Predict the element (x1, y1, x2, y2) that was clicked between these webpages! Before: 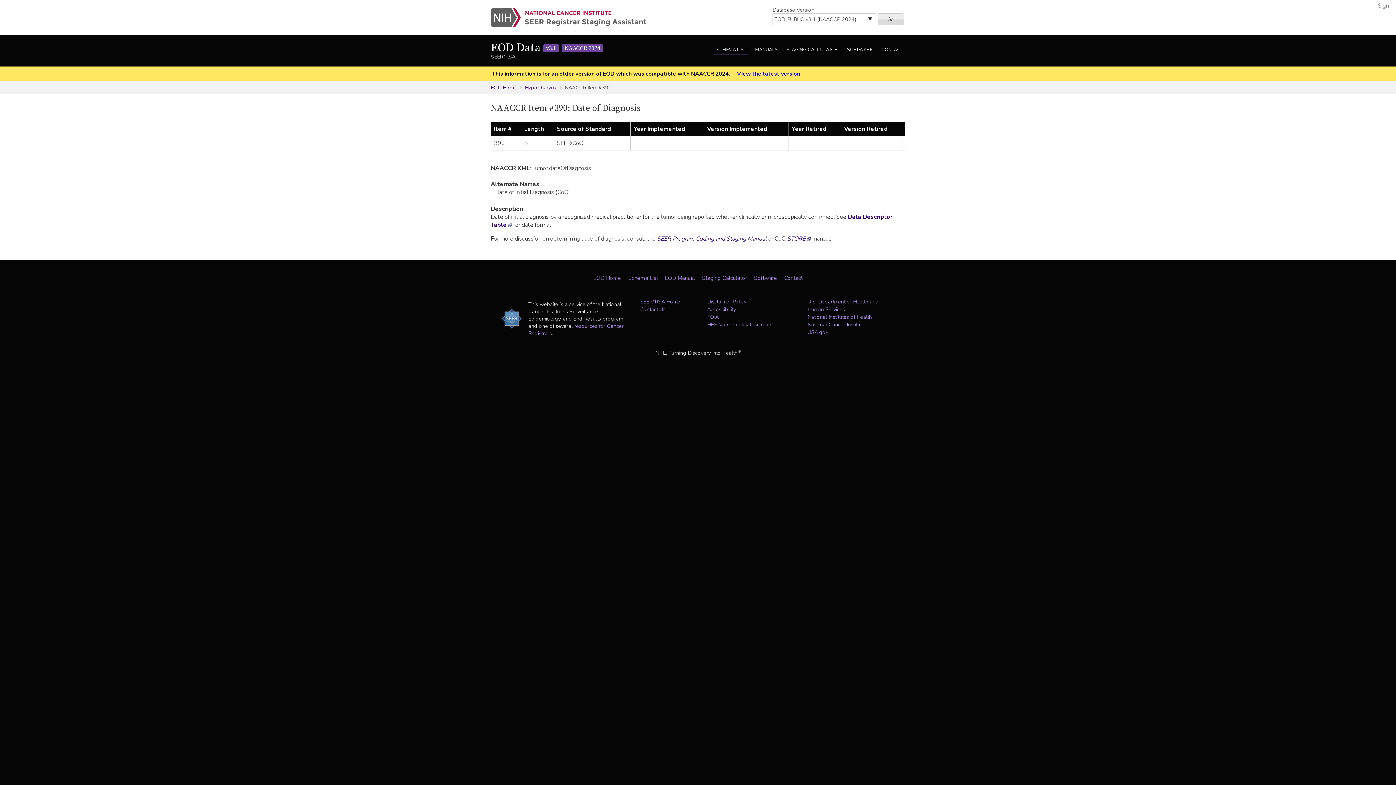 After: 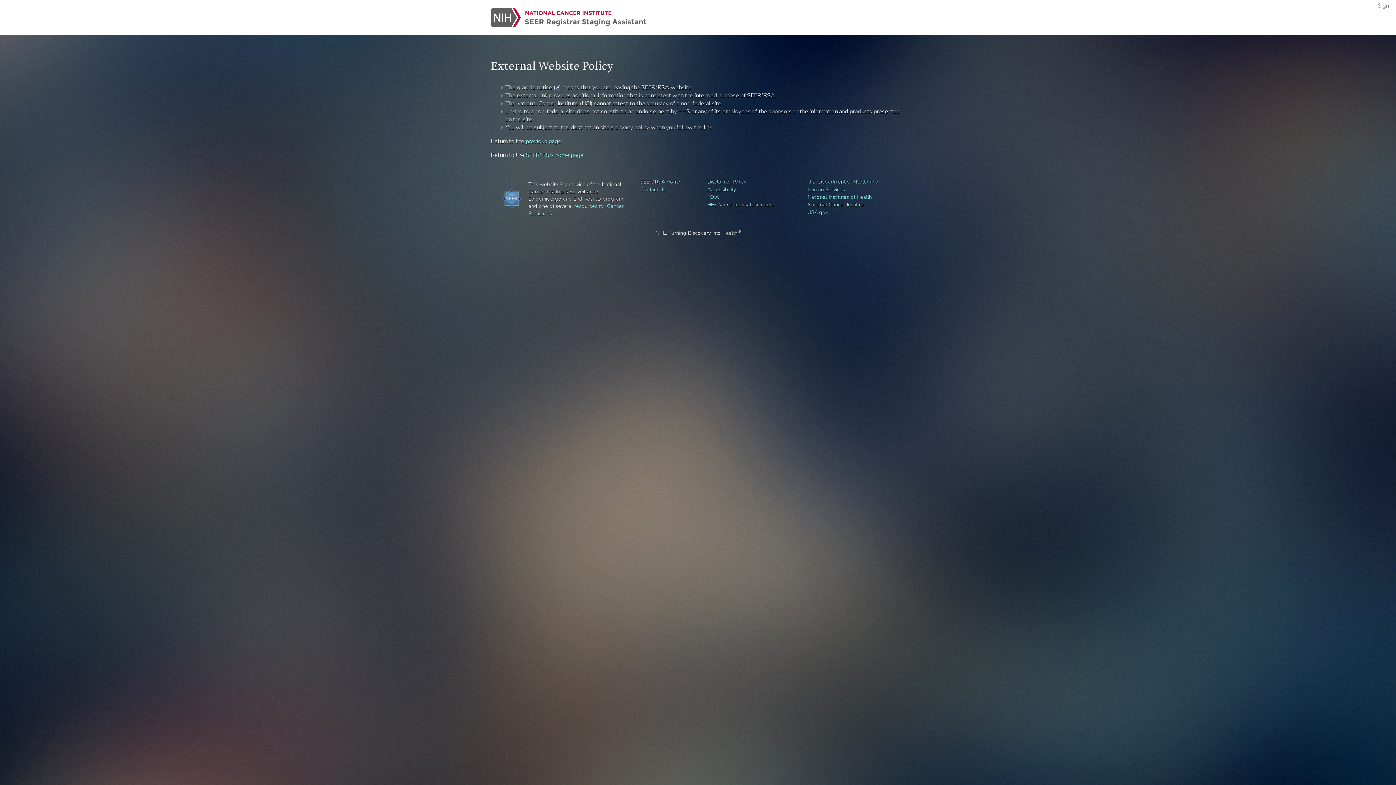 Action: bbox: (508, 221, 512, 229)